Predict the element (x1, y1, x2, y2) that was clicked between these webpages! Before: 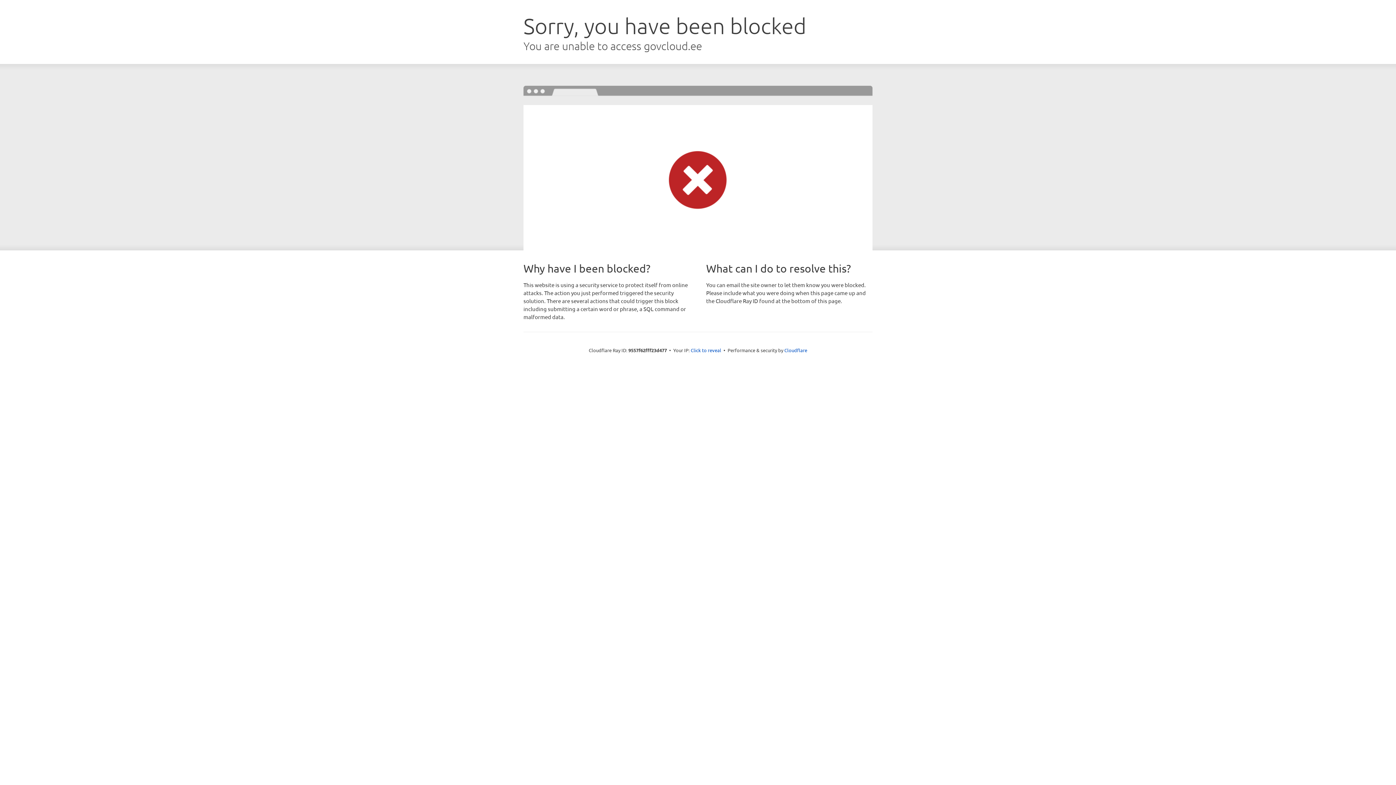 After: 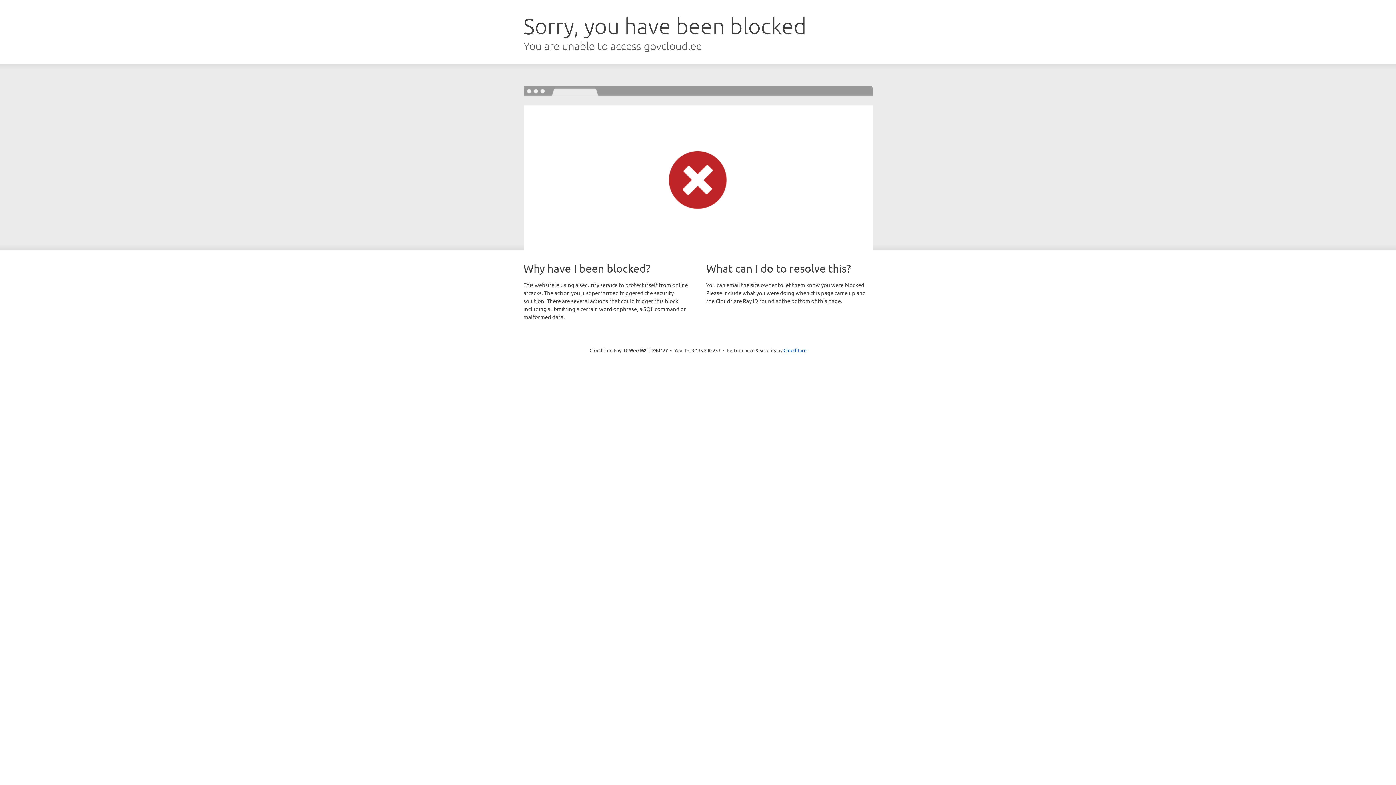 Action: label: Click to reveal bbox: (690, 346, 721, 353)